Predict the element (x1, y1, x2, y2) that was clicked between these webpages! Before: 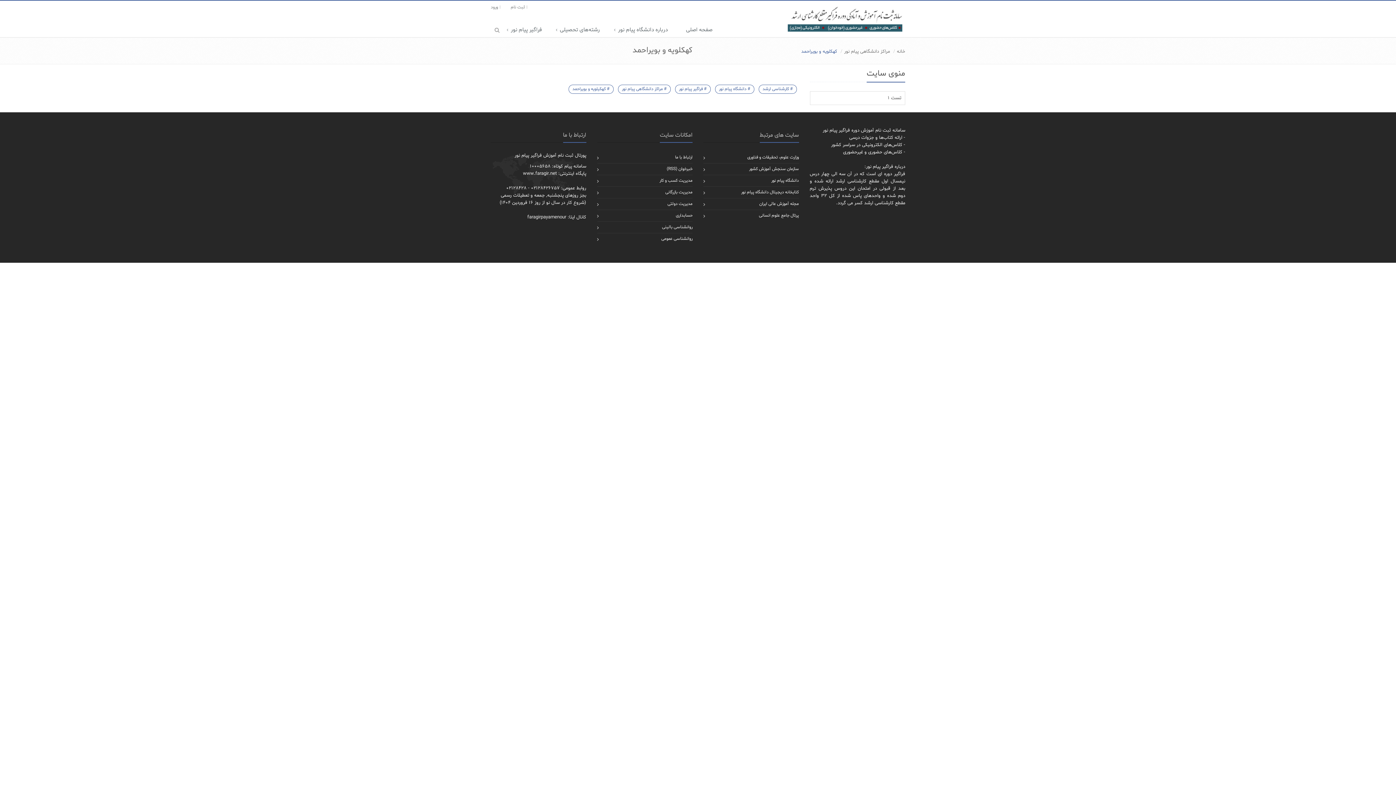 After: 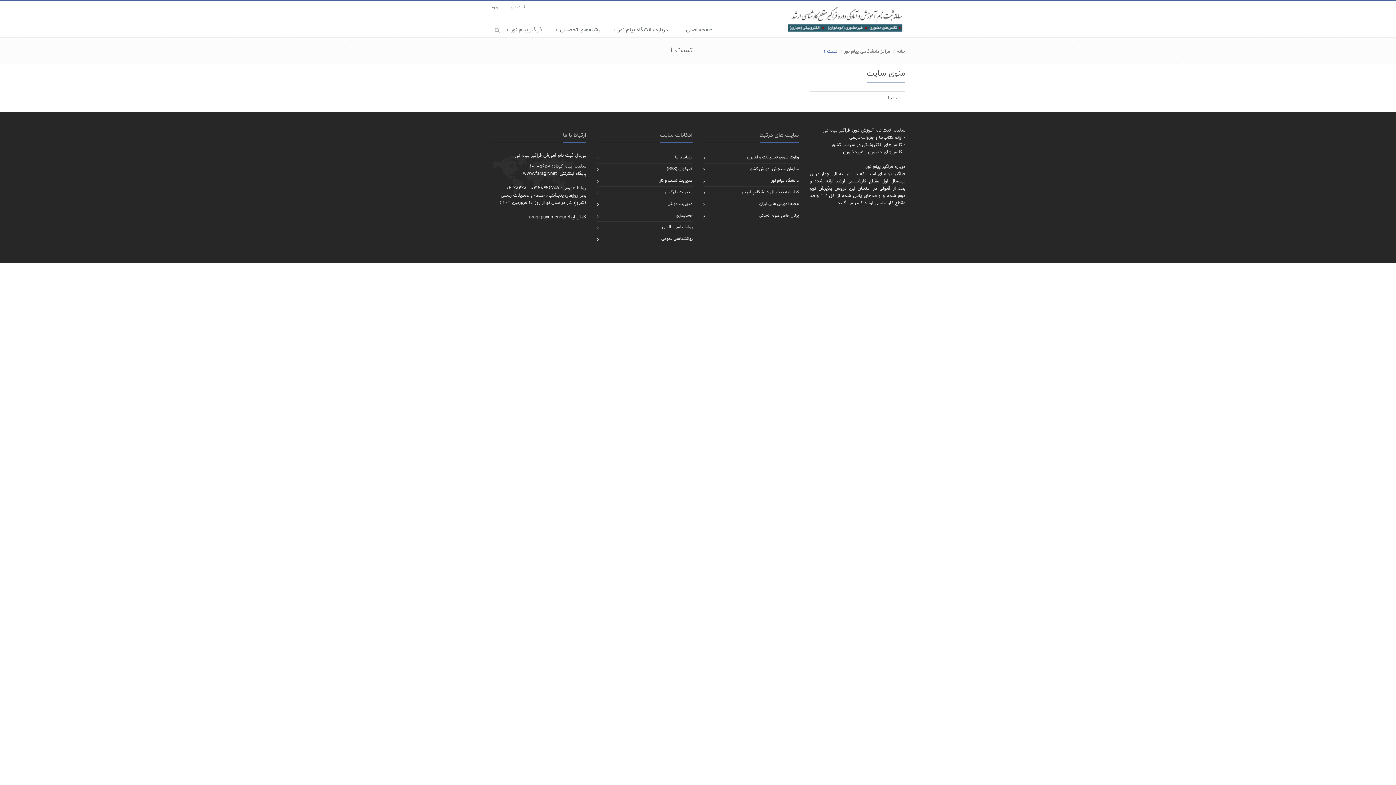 Action: label: تست 1 bbox: (810, 91, 905, 104)